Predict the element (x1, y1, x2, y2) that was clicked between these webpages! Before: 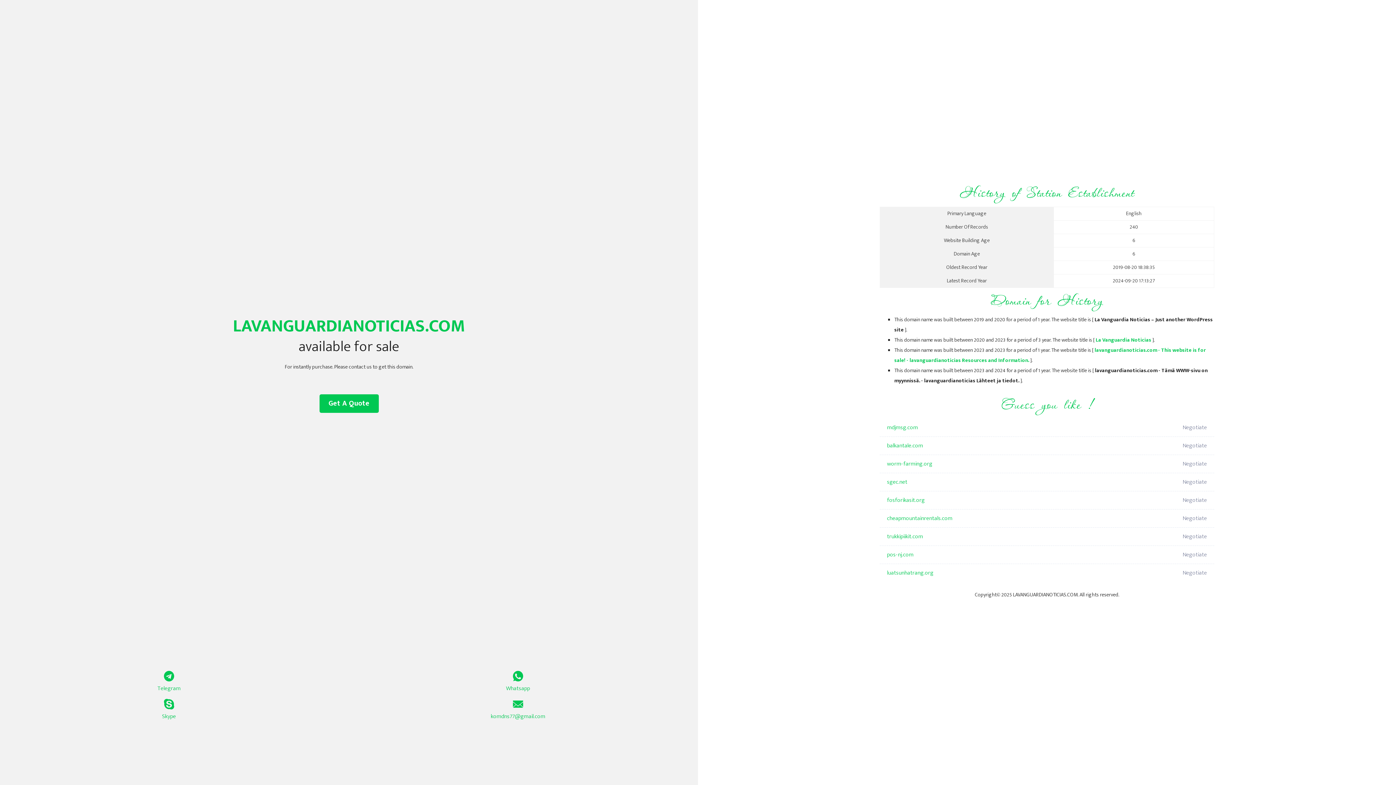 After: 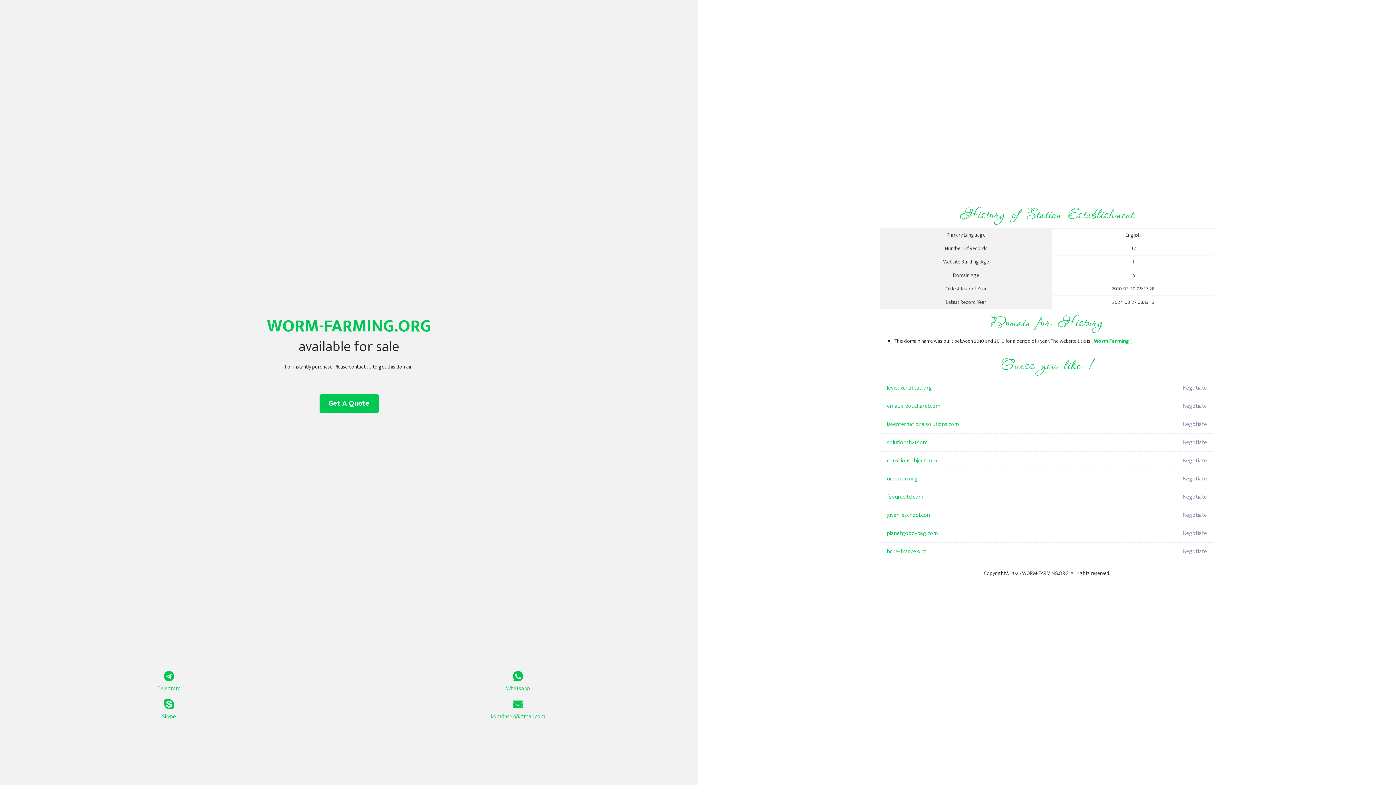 Action: label: worm-farming.org bbox: (887, 455, 1098, 473)